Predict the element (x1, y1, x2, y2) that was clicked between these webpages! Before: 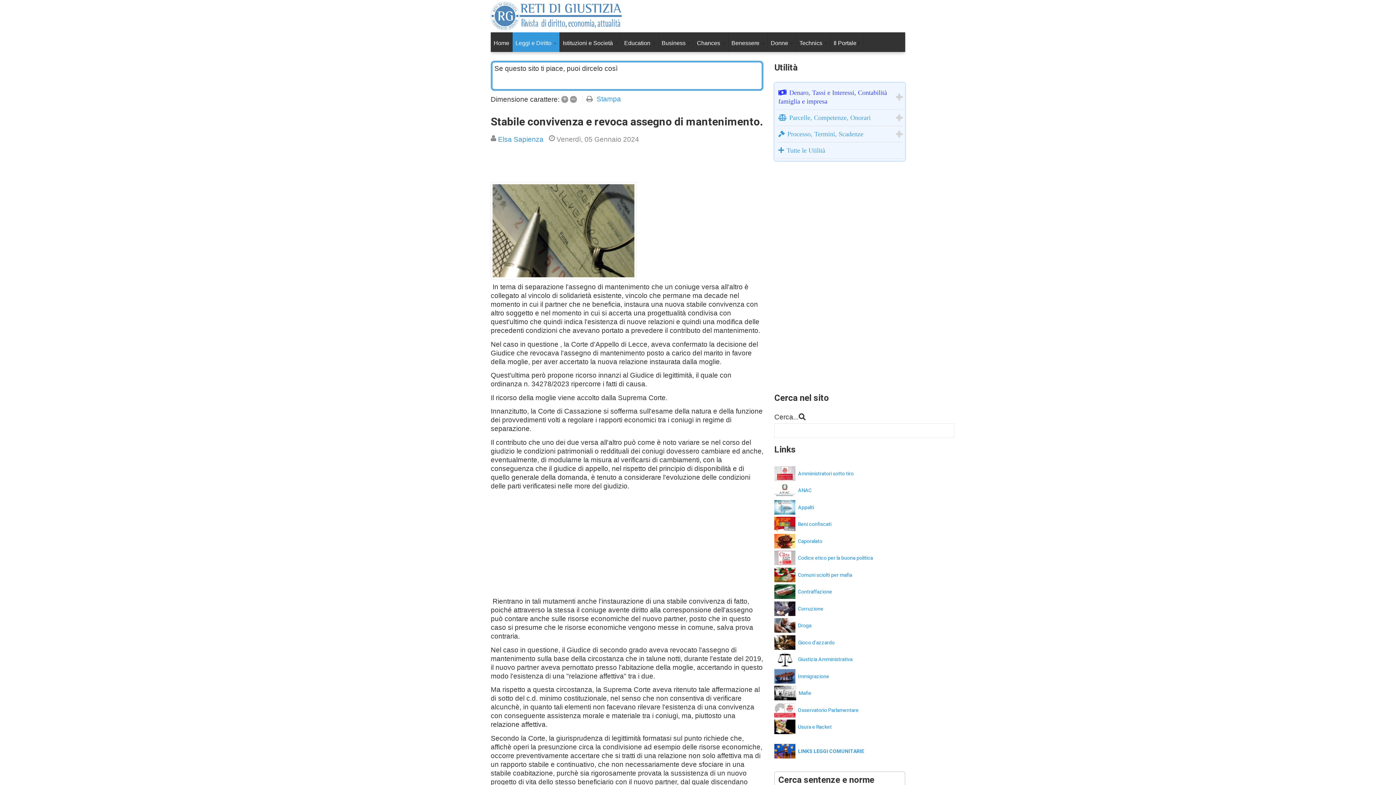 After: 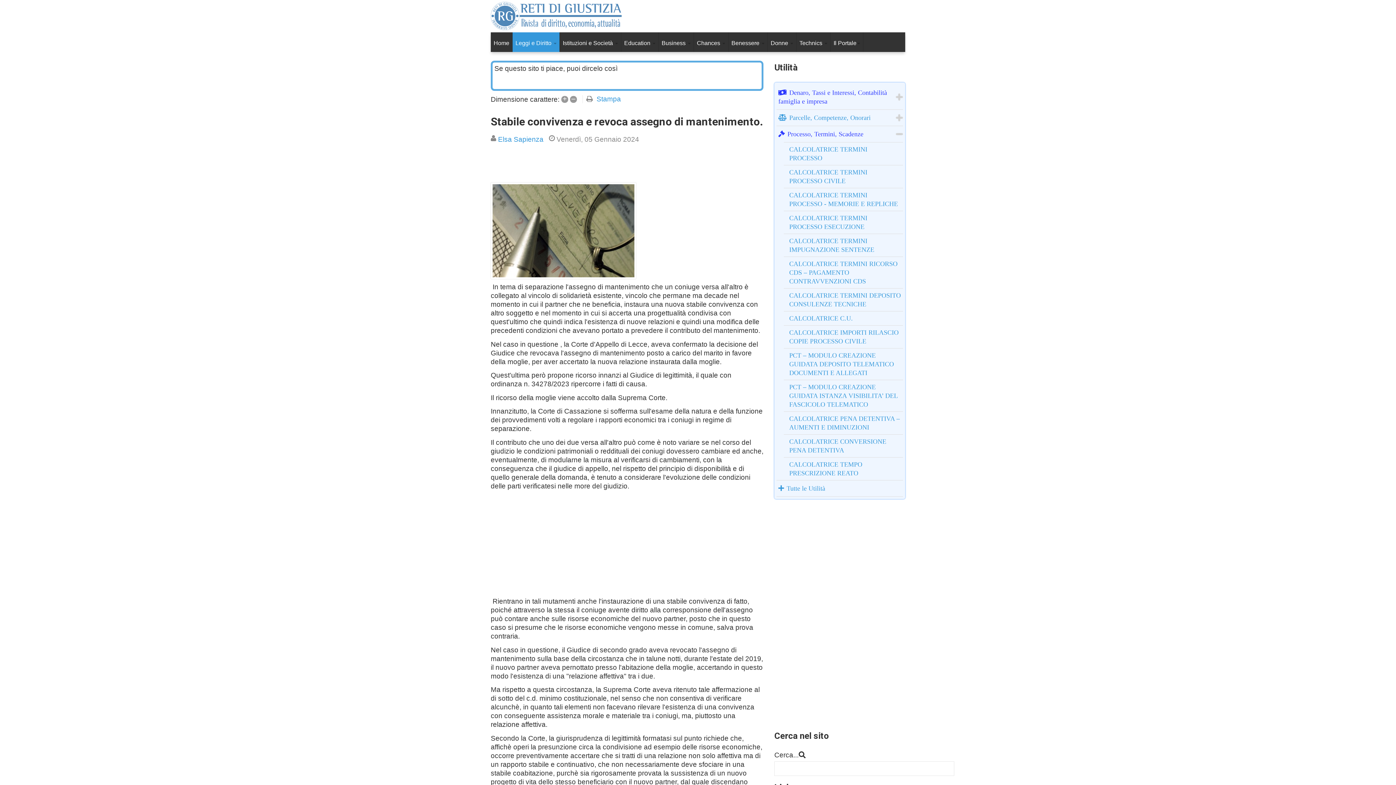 Action: bbox: (776, 126, 896, 142) label: Processo, Termini, Scadenze